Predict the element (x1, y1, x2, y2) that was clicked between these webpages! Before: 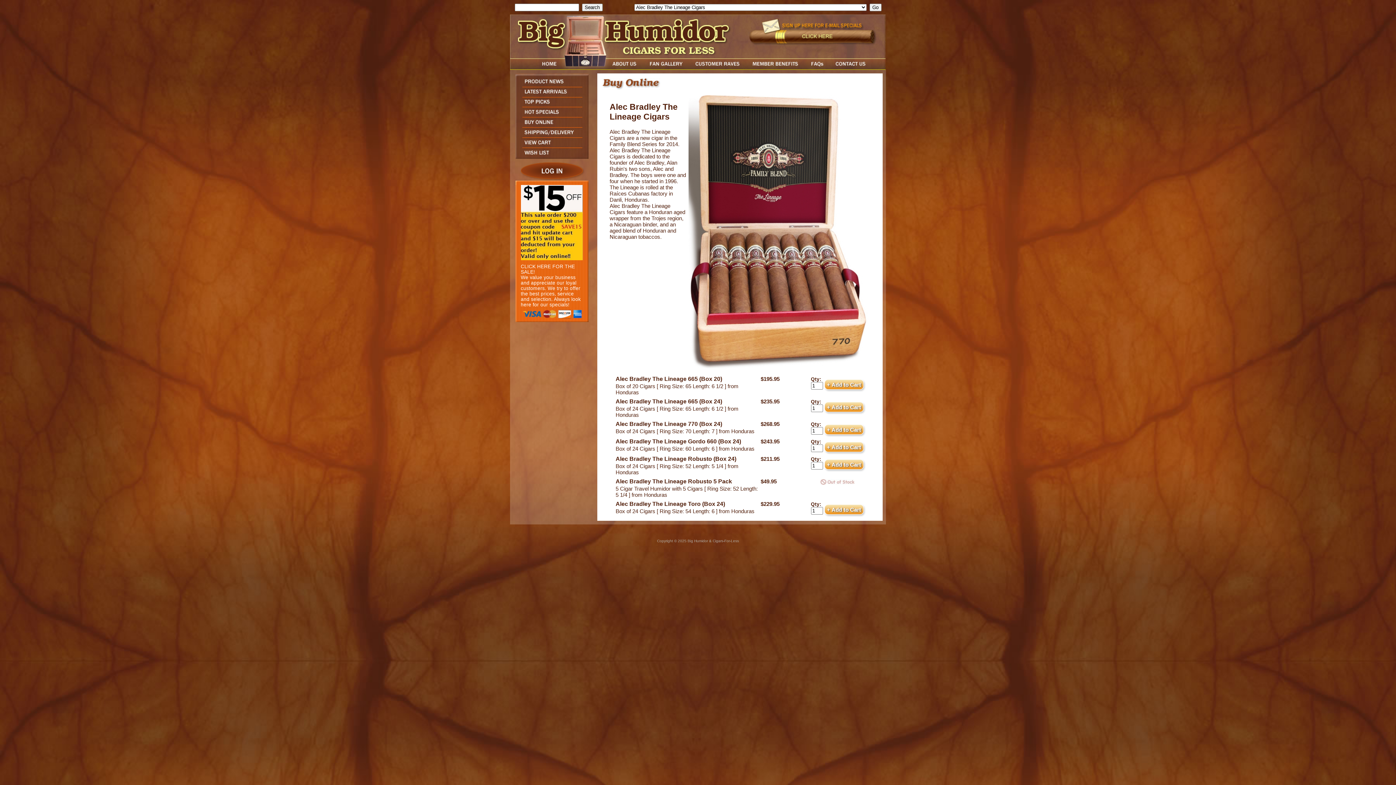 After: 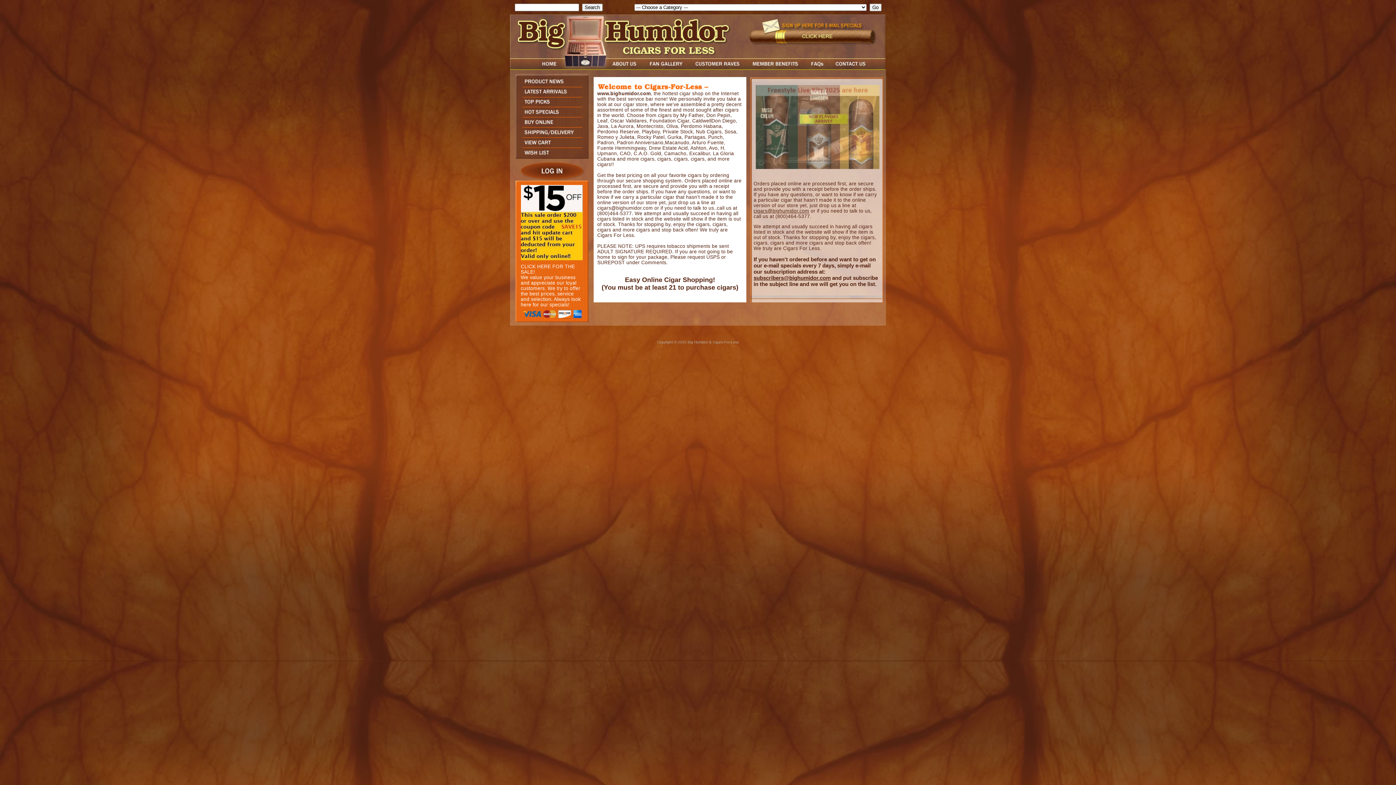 Action: bbox: (510, 64, 561, 70)